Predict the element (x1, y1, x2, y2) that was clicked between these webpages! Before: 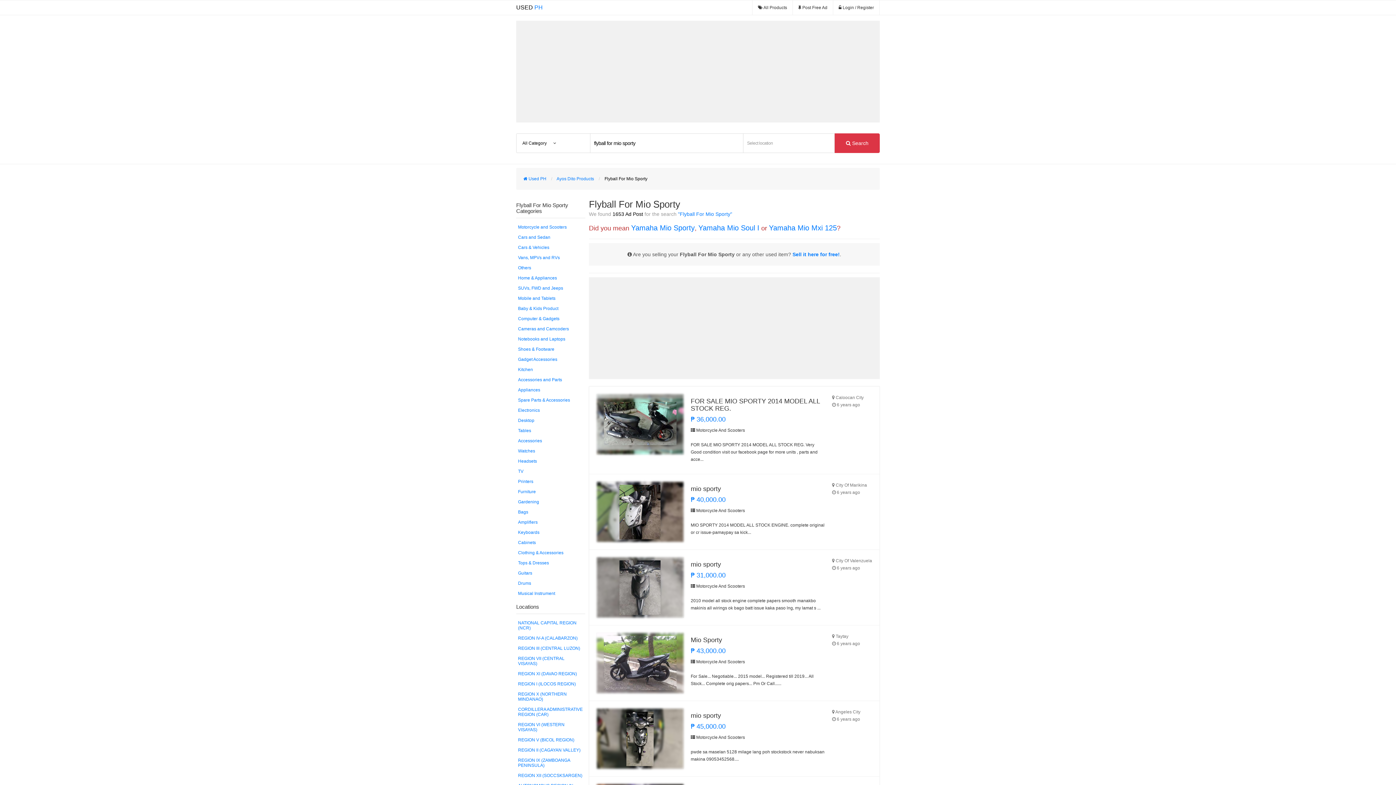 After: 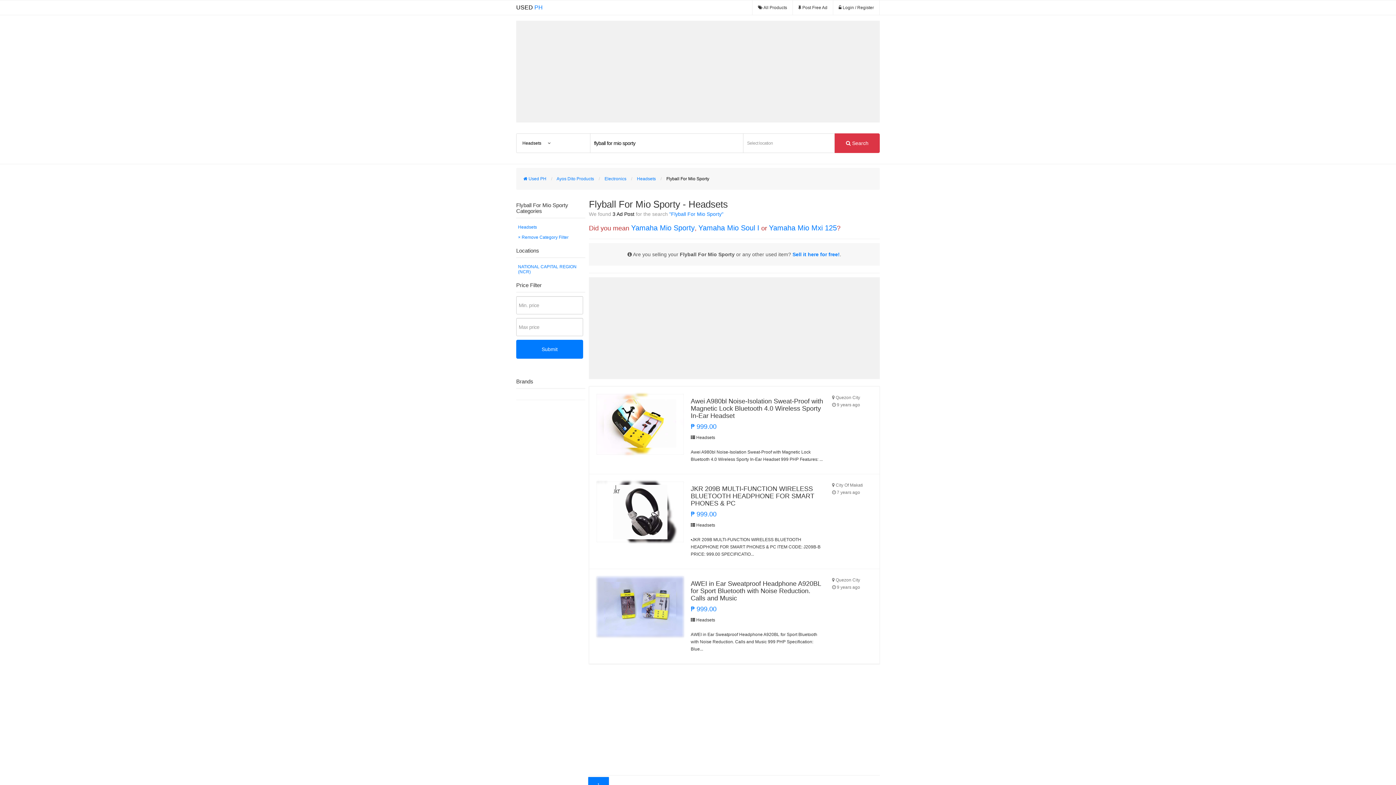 Action: bbox: (516, 456, 585, 466) label: Headsets